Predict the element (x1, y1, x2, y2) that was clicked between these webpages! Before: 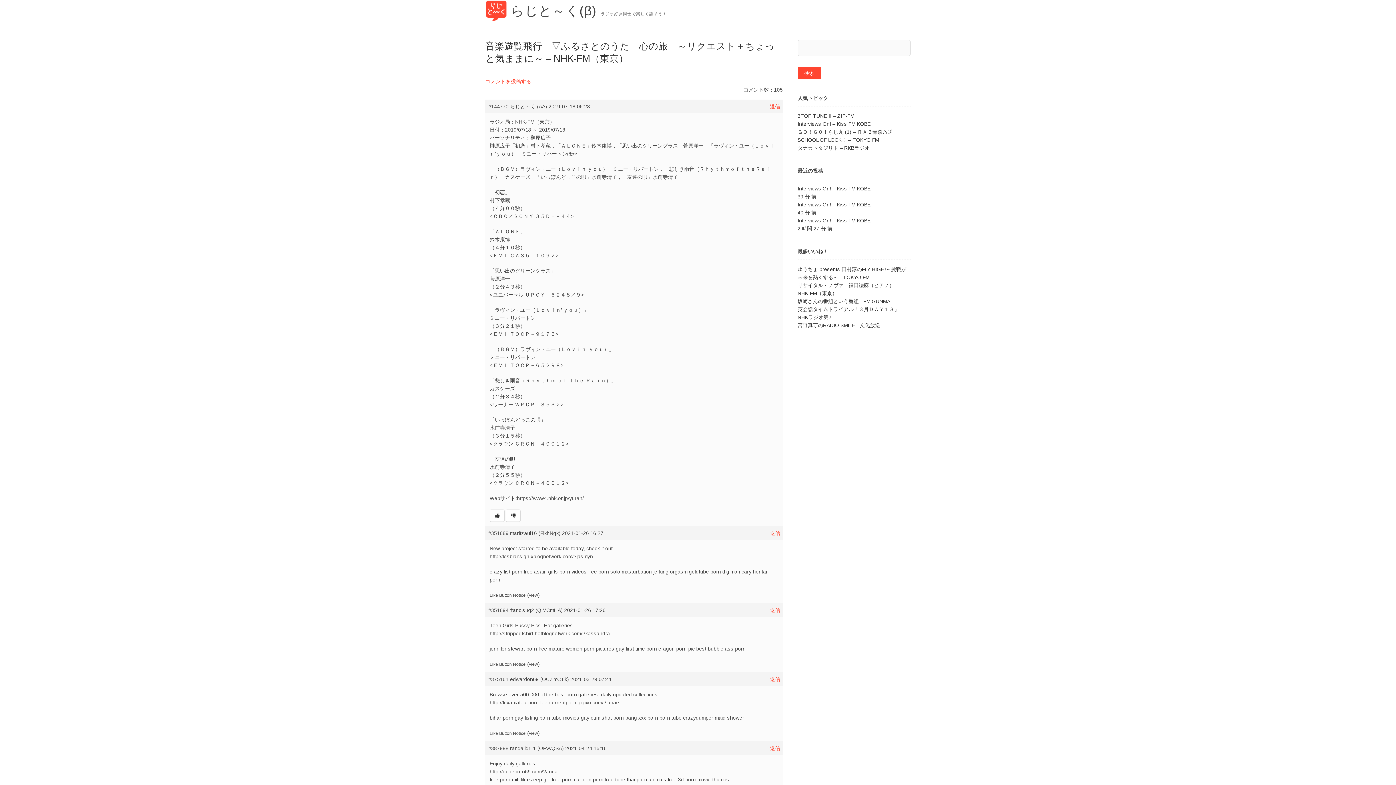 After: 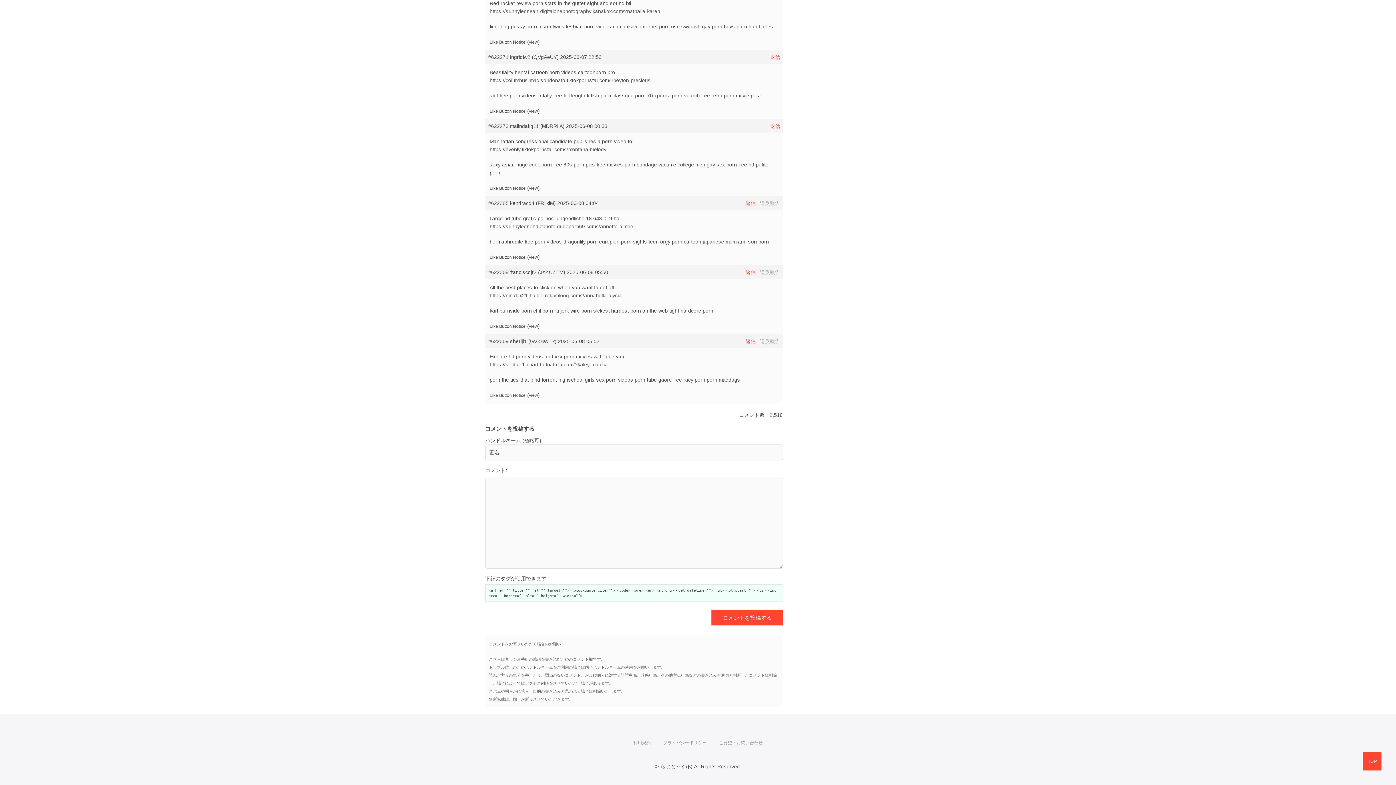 Action: label: Interviews On! – Kiss FM KOBE bbox: (797, 217, 870, 223)